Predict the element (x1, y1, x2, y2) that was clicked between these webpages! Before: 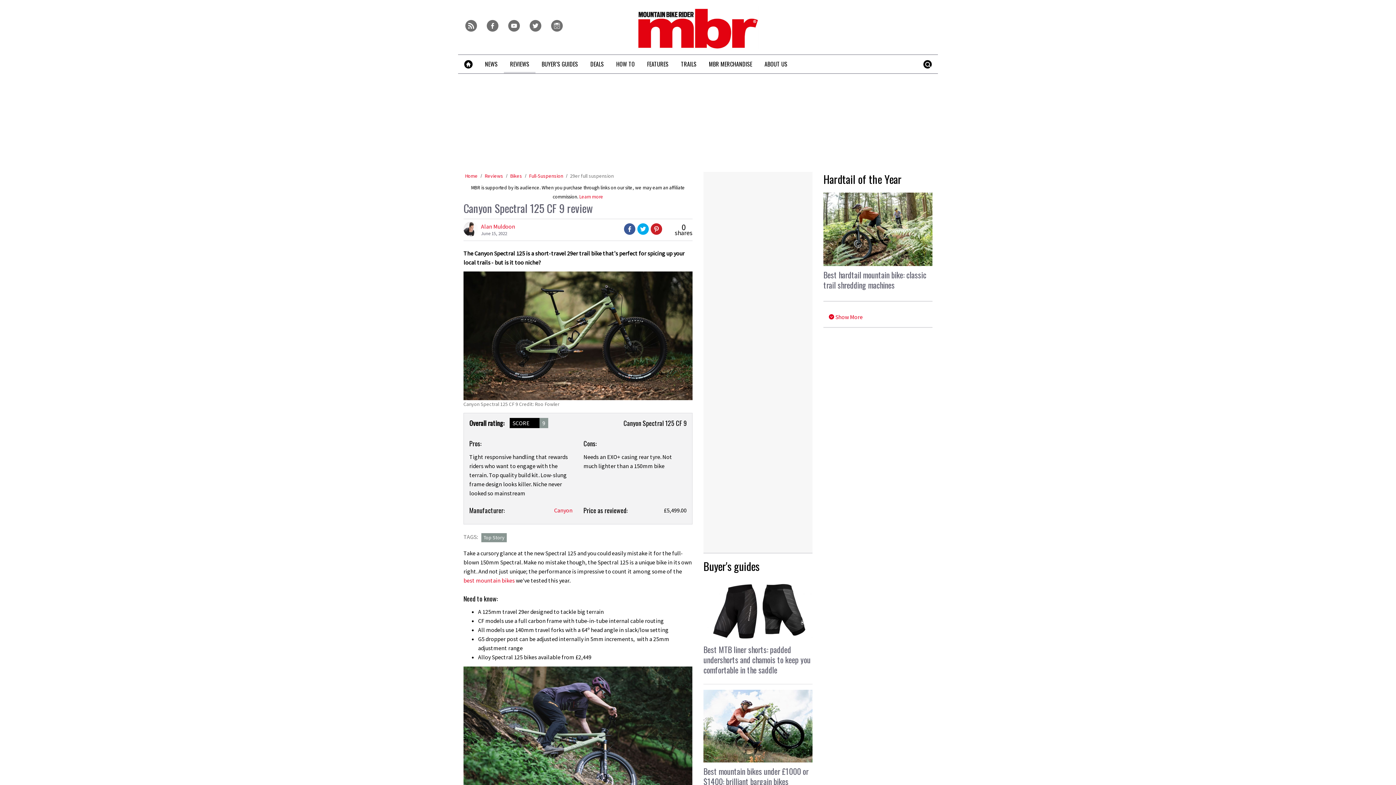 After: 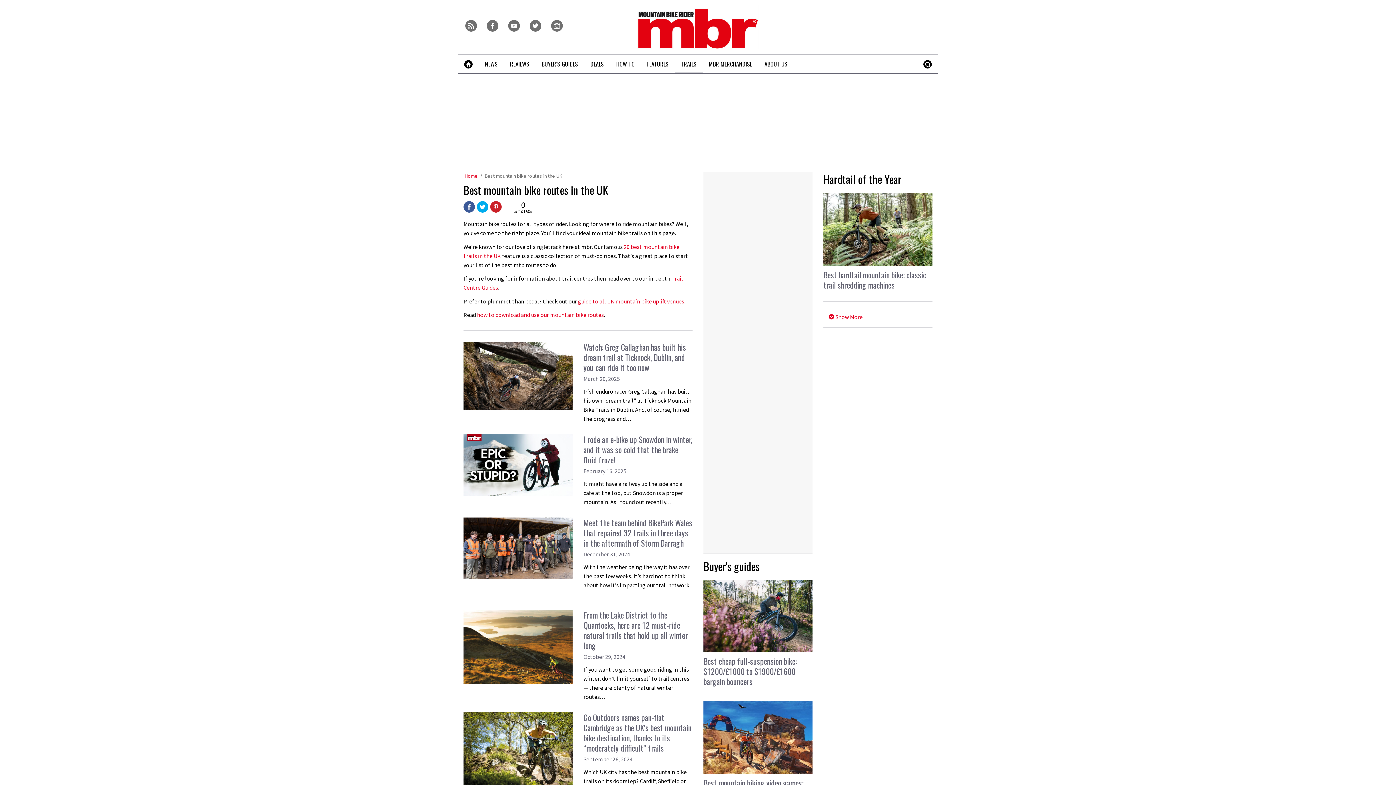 Action: label: TRAILS bbox: (674, 54, 702, 73)